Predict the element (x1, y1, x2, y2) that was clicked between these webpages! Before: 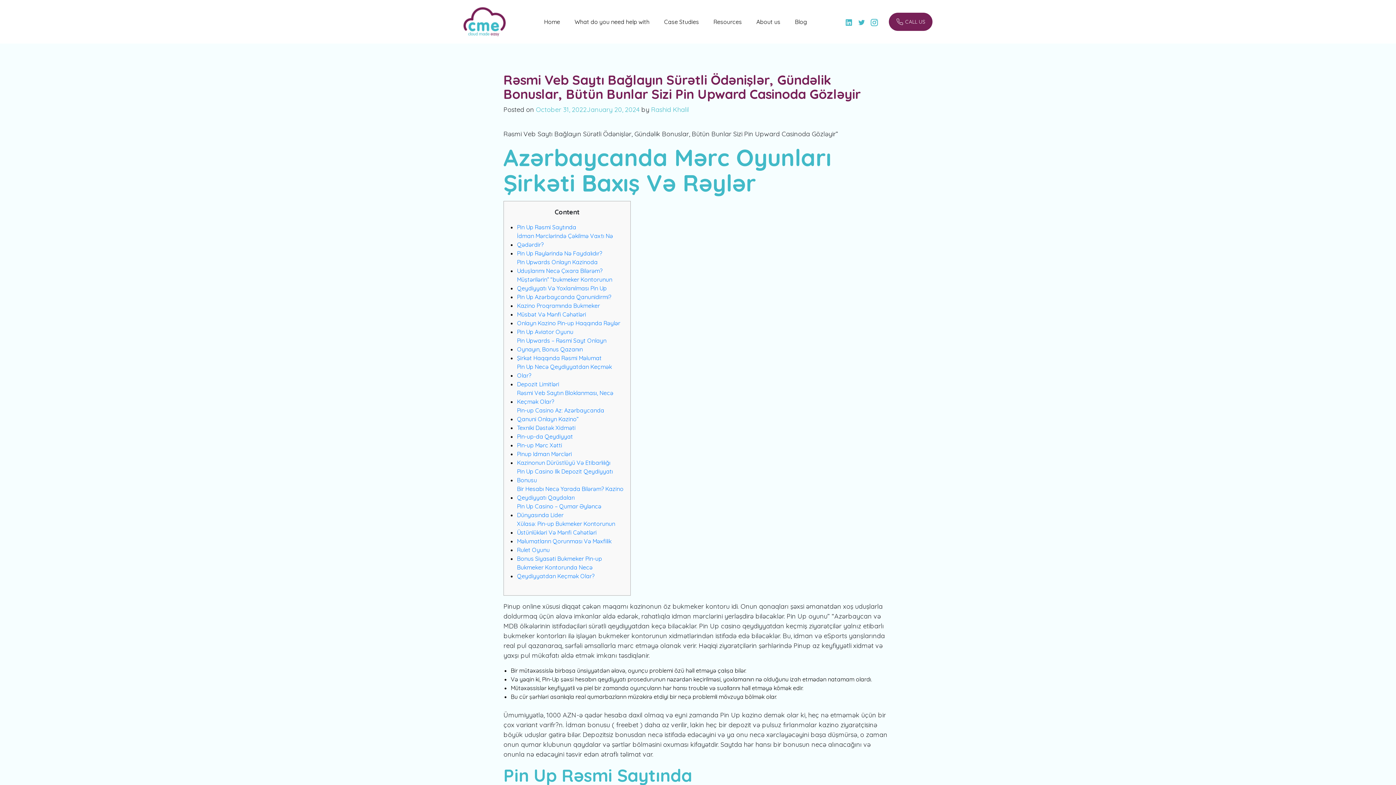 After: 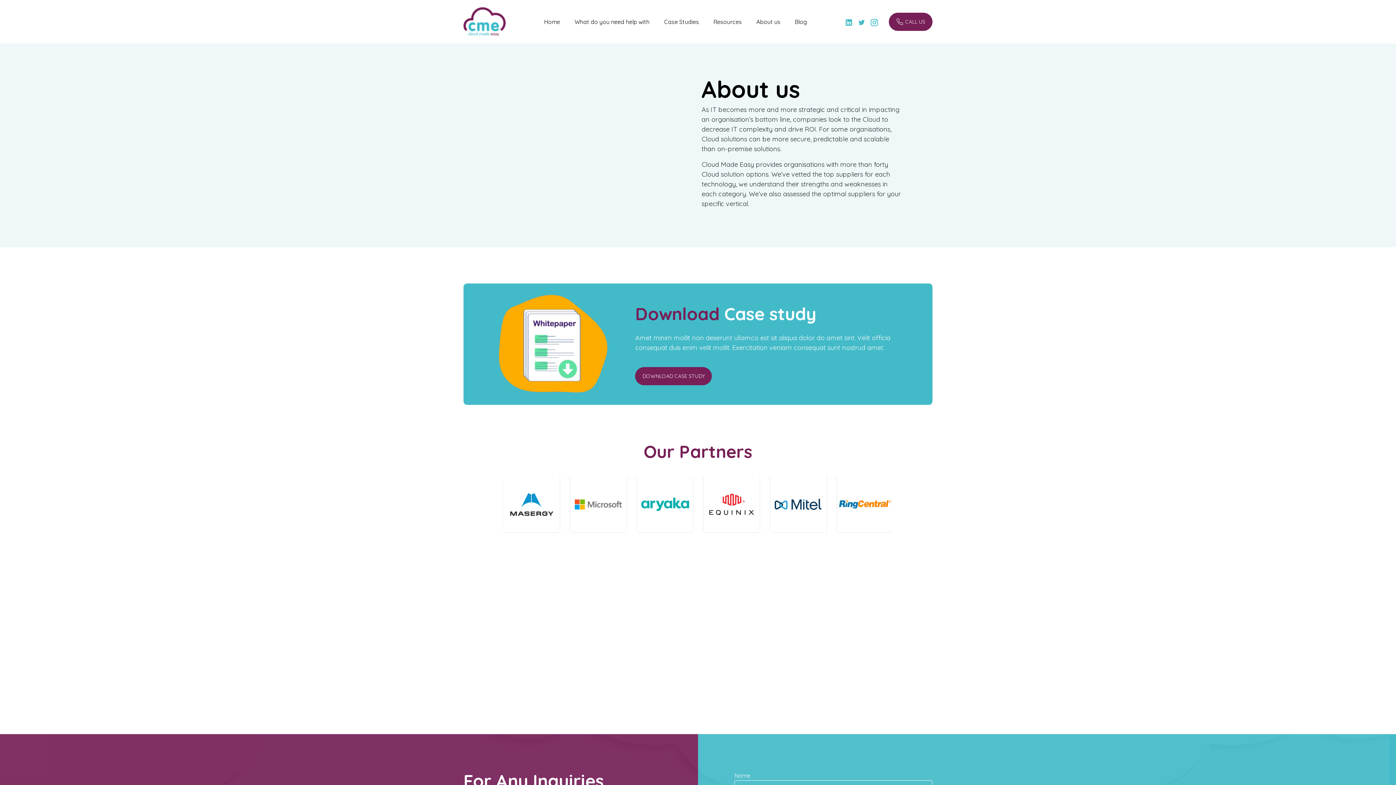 Action: bbox: (756, 17, 780, 37) label: About us